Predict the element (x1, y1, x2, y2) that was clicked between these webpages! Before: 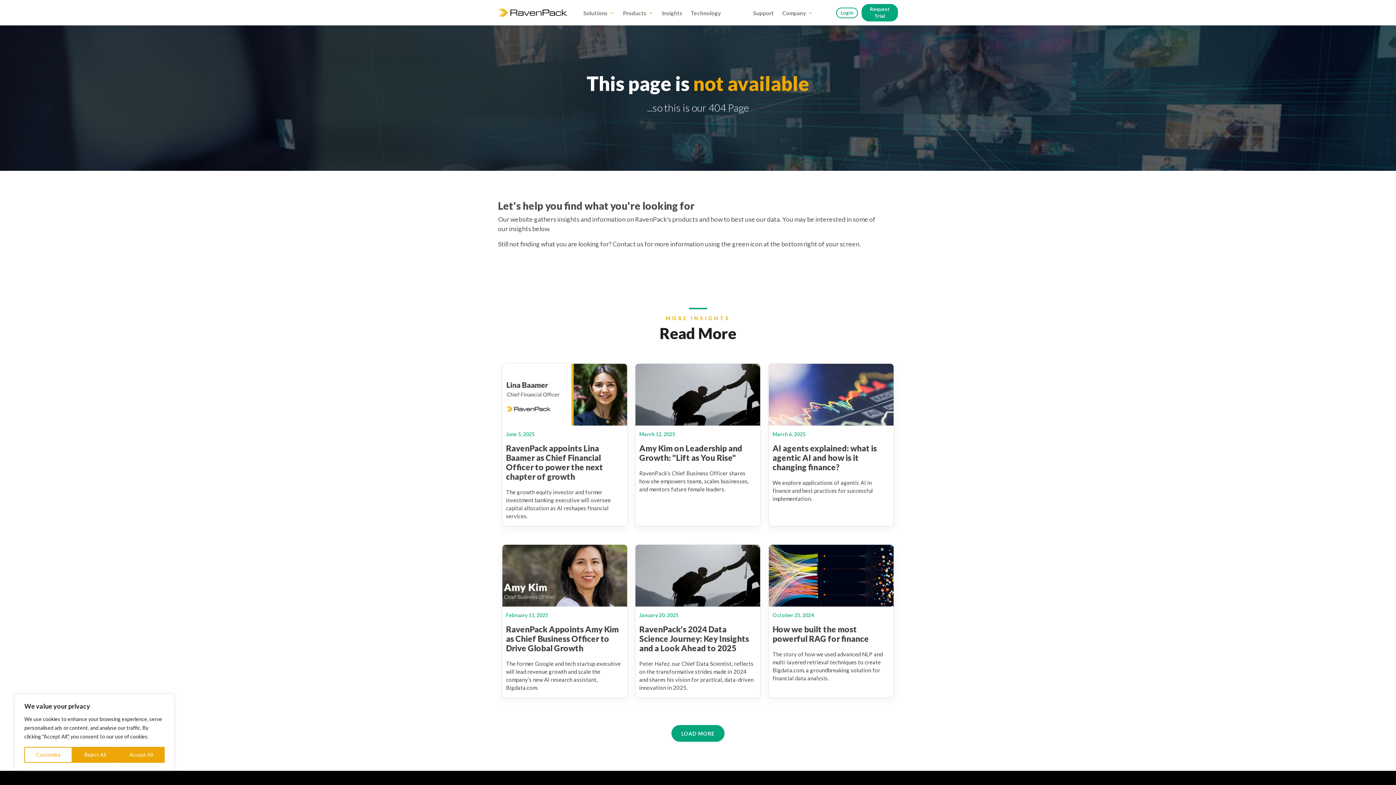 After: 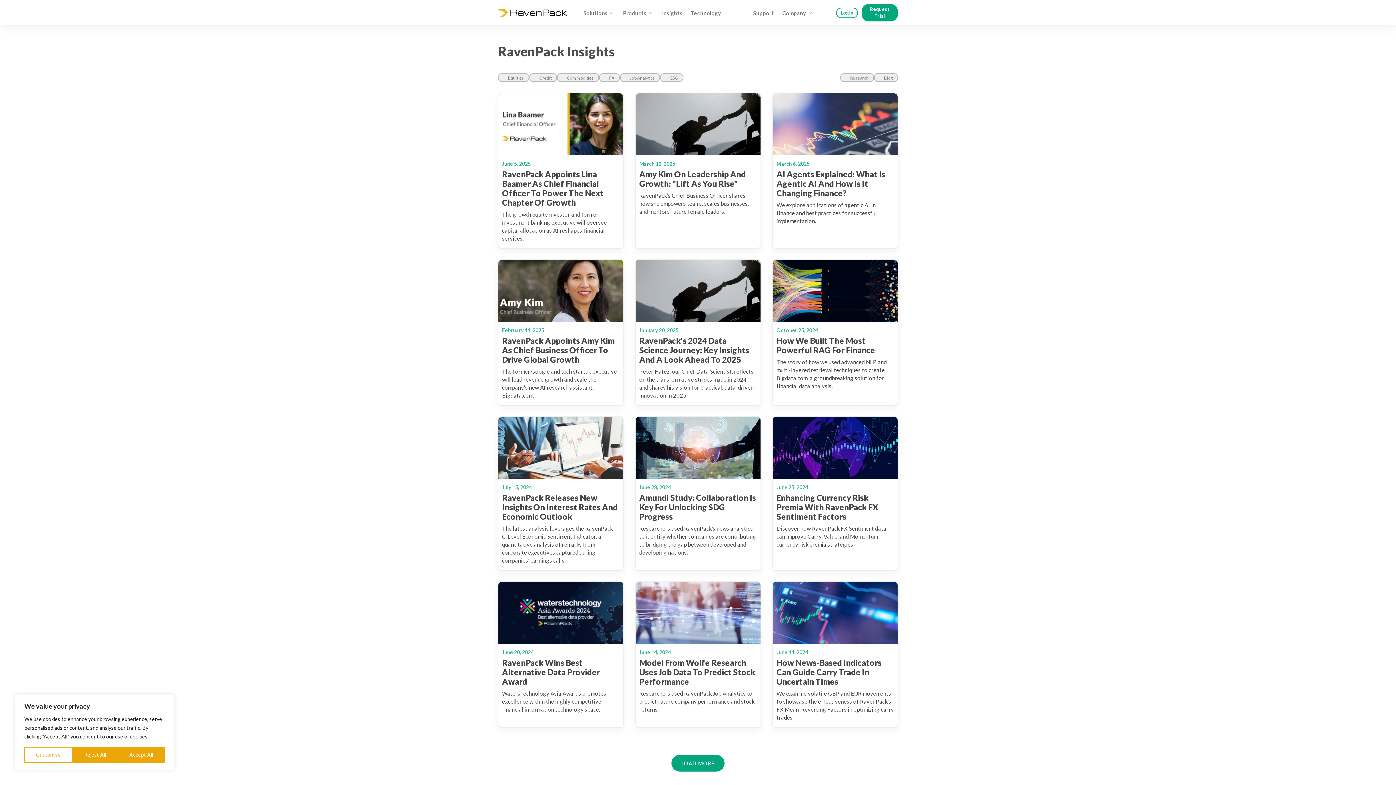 Action: label: Insights bbox: (662, 9, 682, 16)